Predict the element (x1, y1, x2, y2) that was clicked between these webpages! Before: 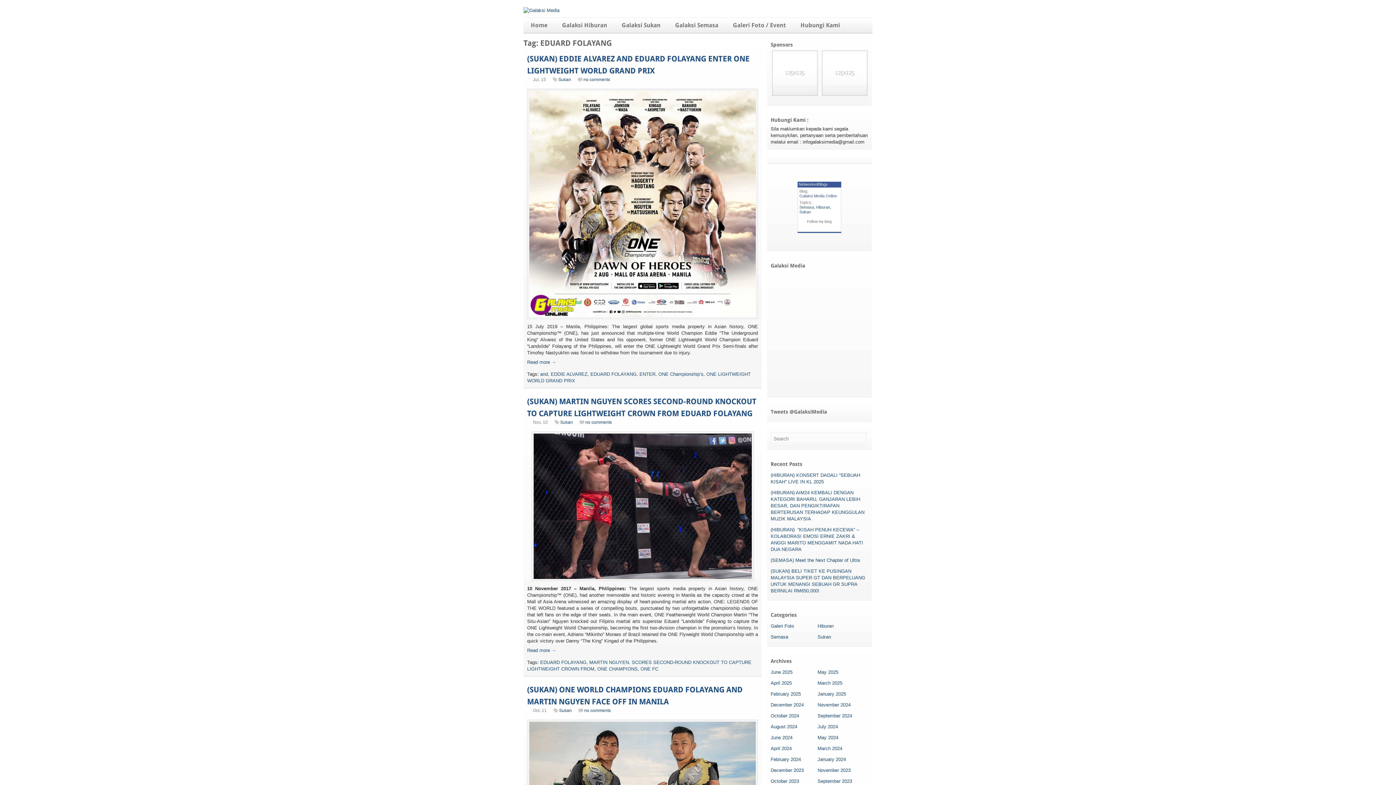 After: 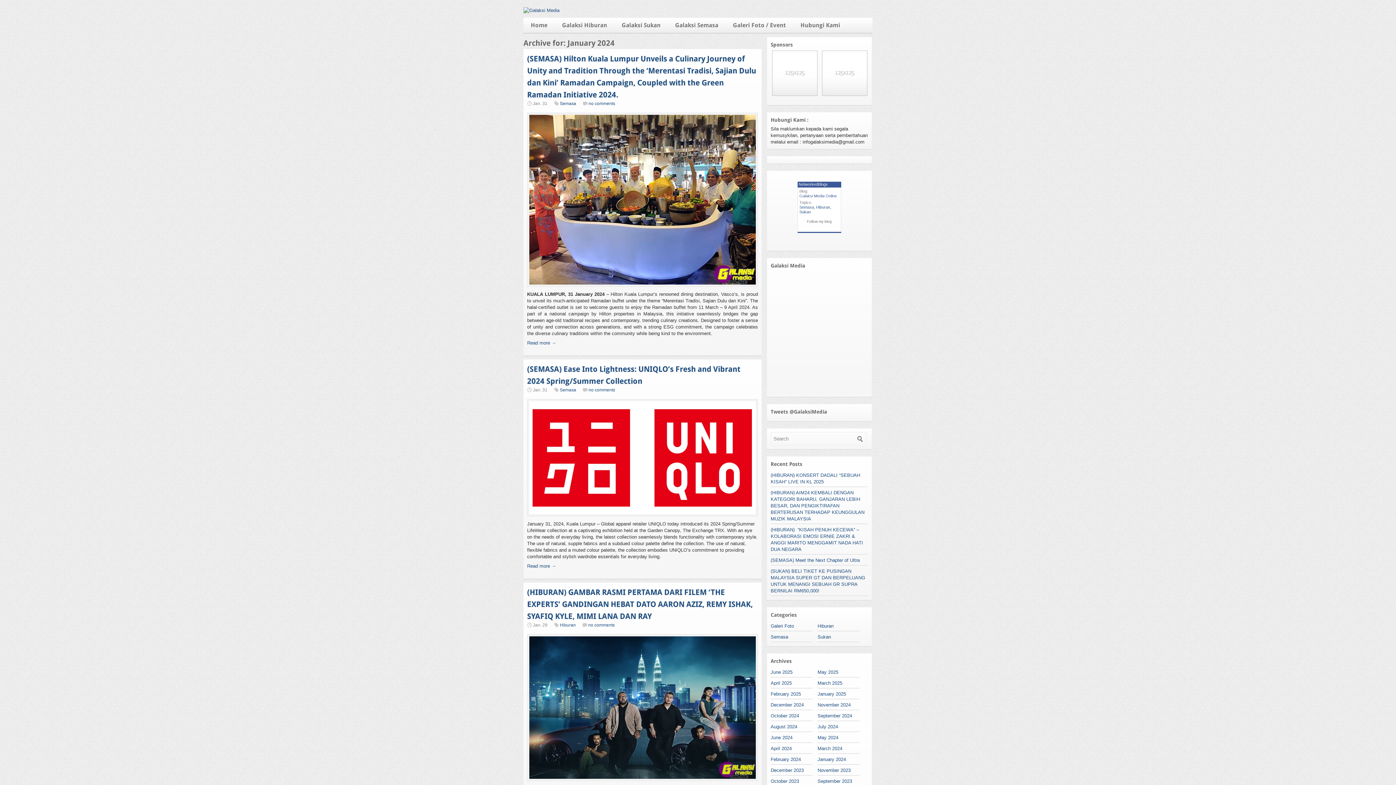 Action: bbox: (817, 757, 846, 762) label: January 2024